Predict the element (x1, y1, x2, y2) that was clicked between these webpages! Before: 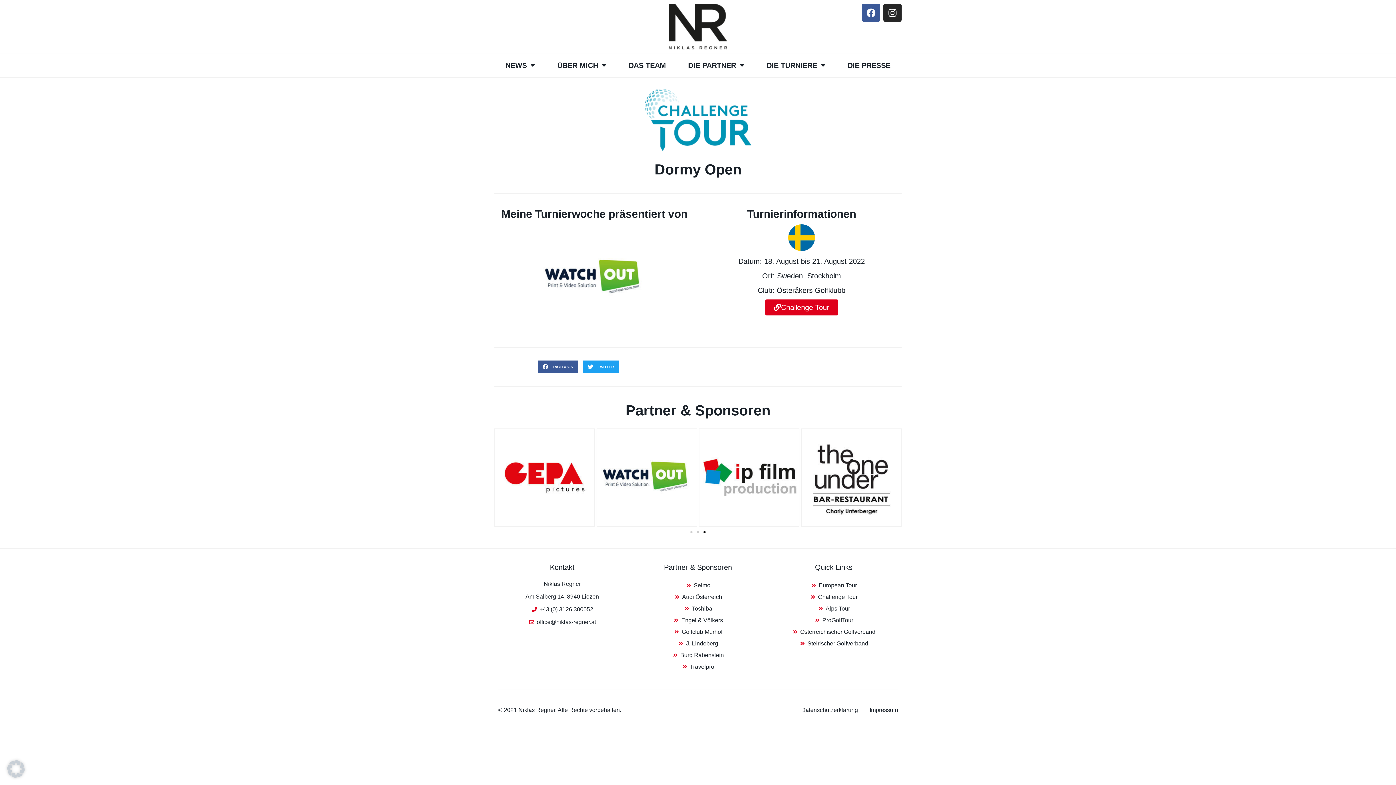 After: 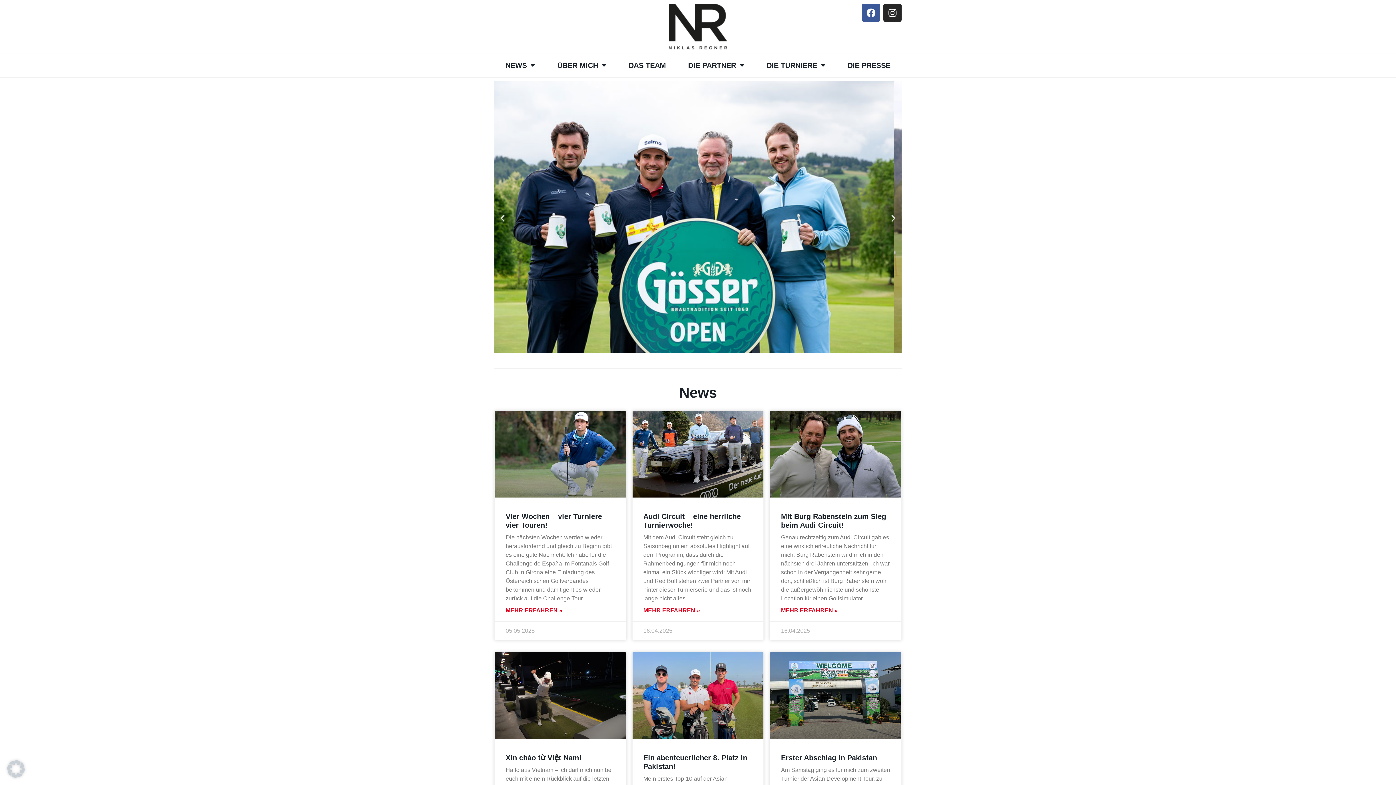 Action: bbox: (669, 3, 727, 49)